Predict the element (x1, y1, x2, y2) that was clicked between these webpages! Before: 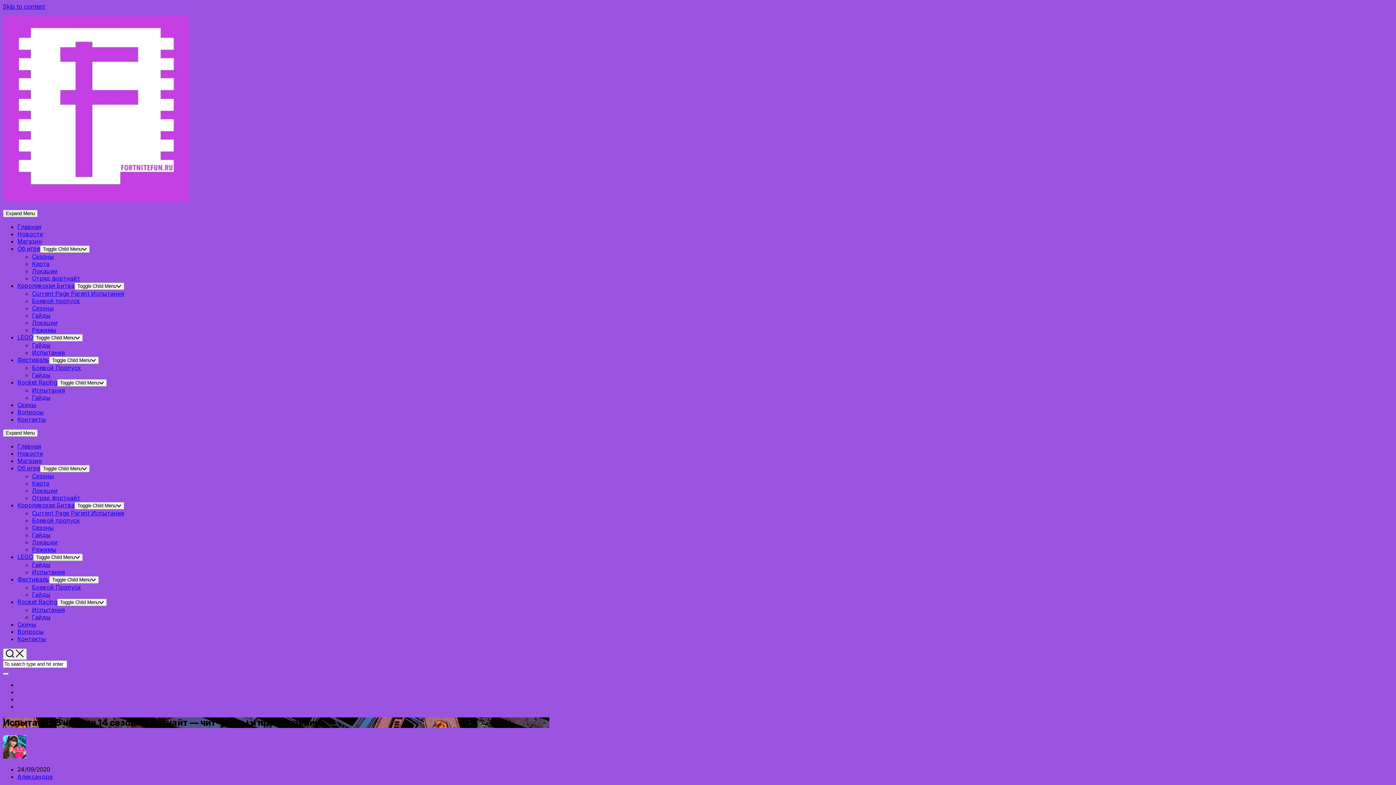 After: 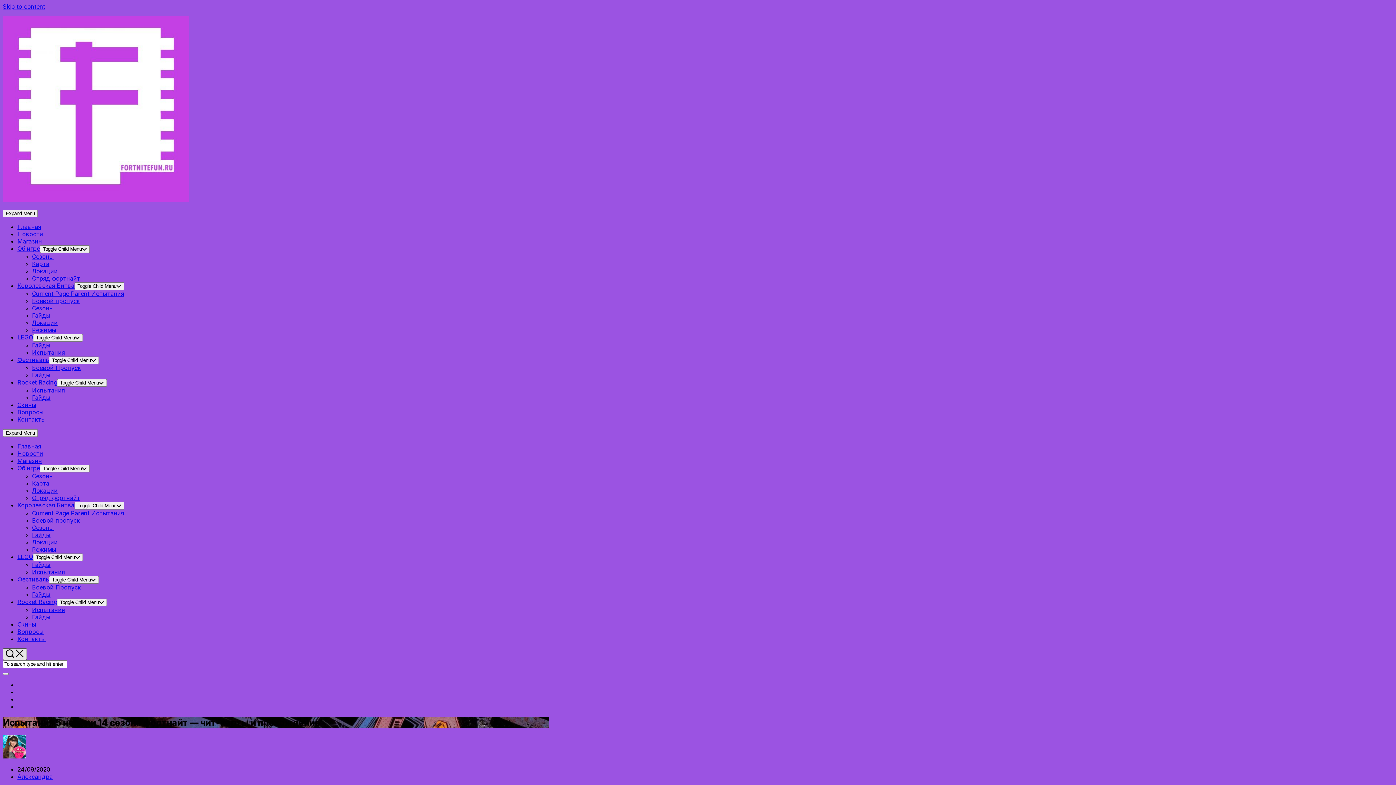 Action: bbox: (2, 648, 26, 660) label:  